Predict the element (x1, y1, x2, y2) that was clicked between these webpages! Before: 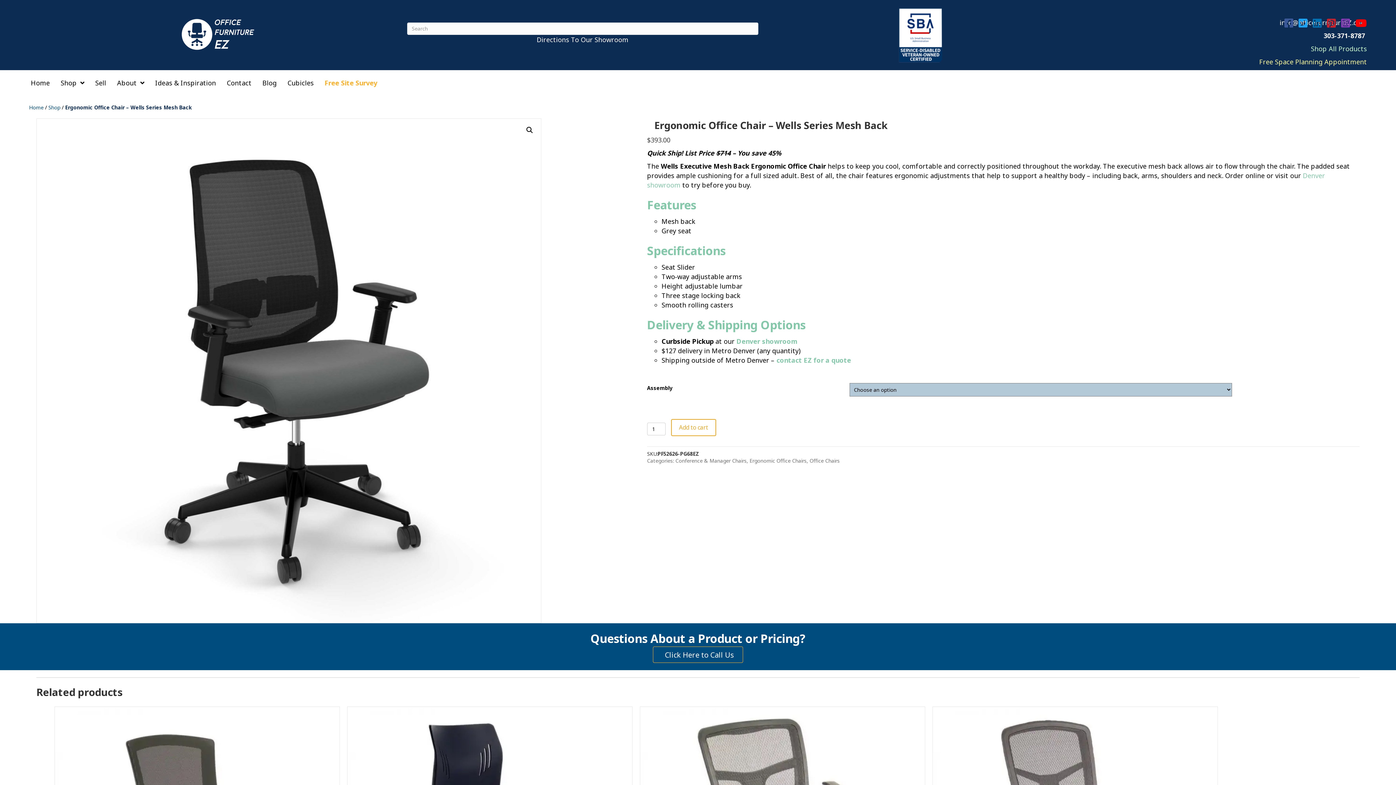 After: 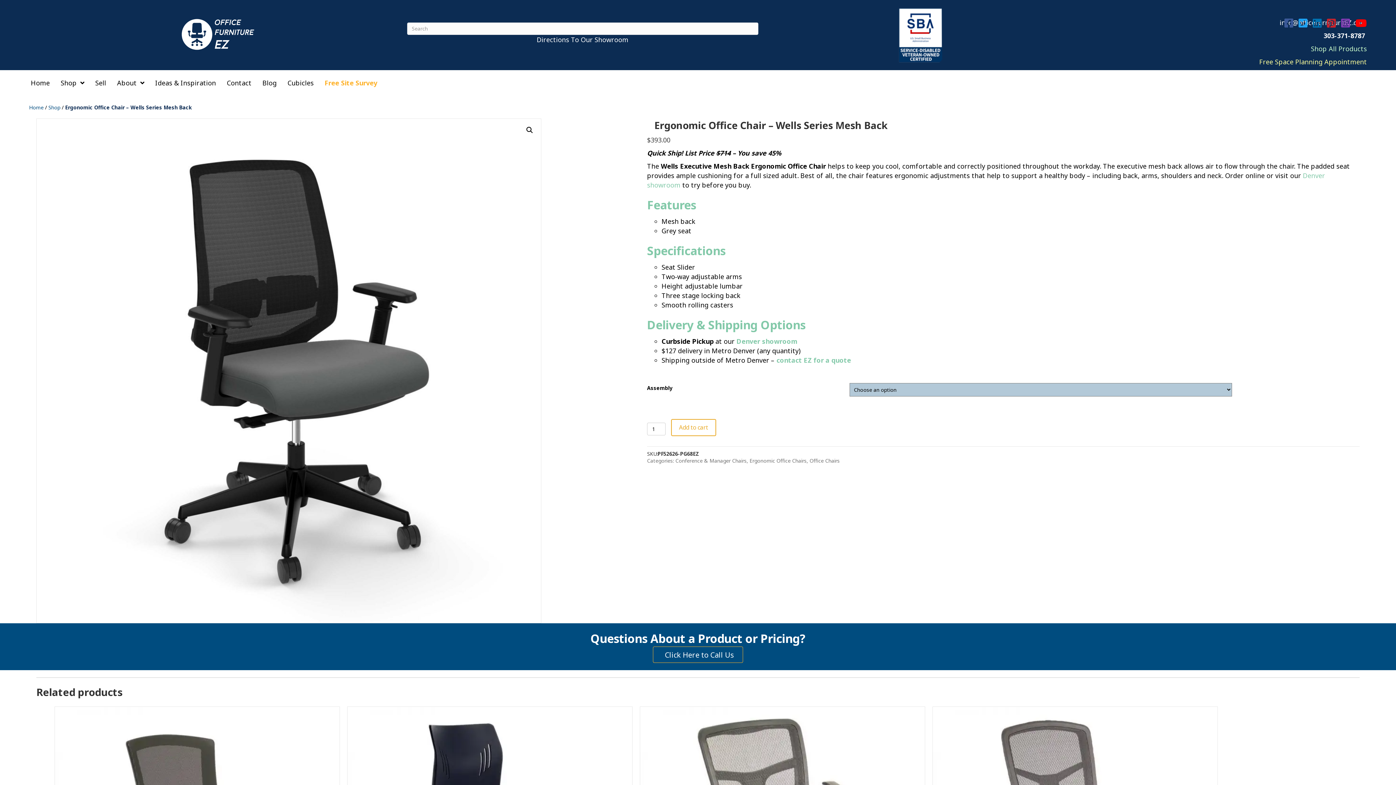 Action: bbox: (1355, 21, 1370, 28)